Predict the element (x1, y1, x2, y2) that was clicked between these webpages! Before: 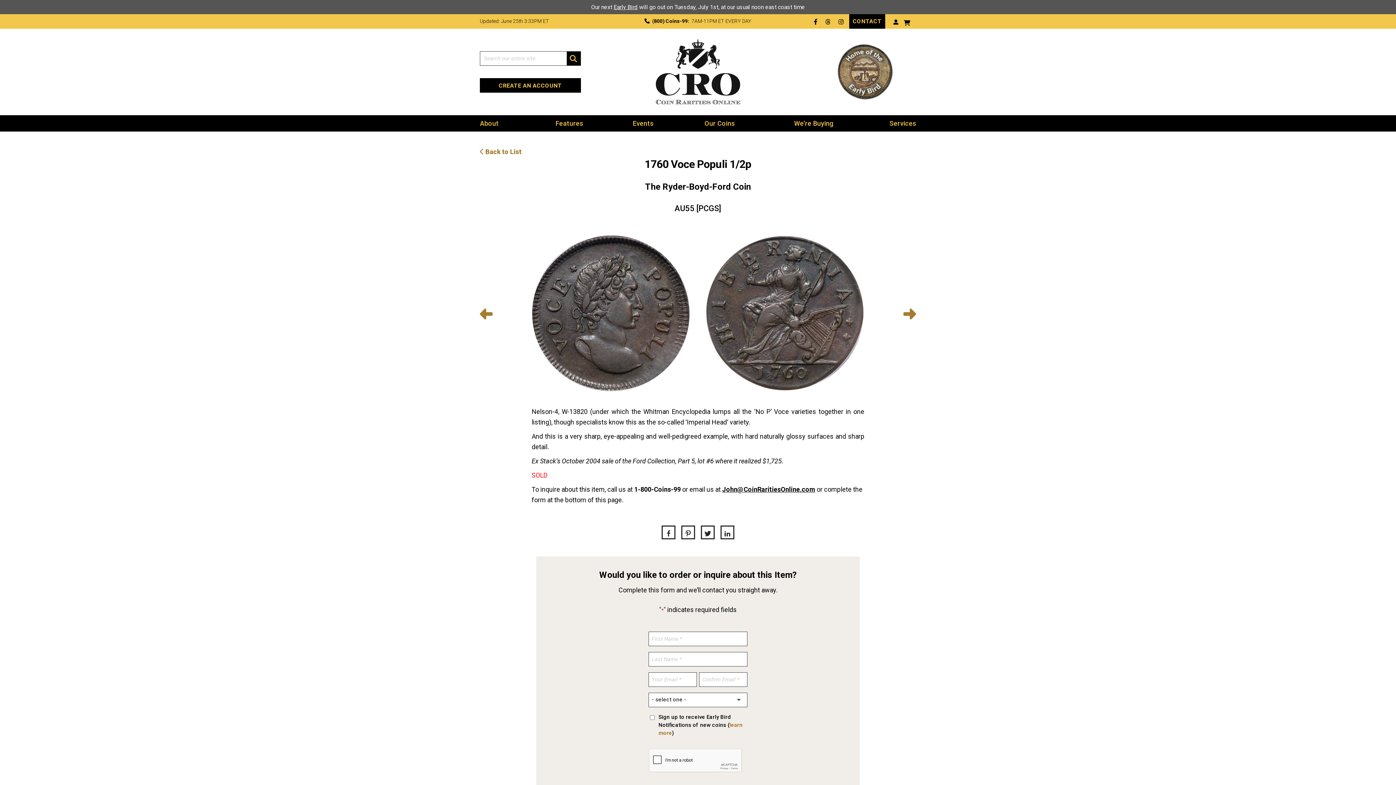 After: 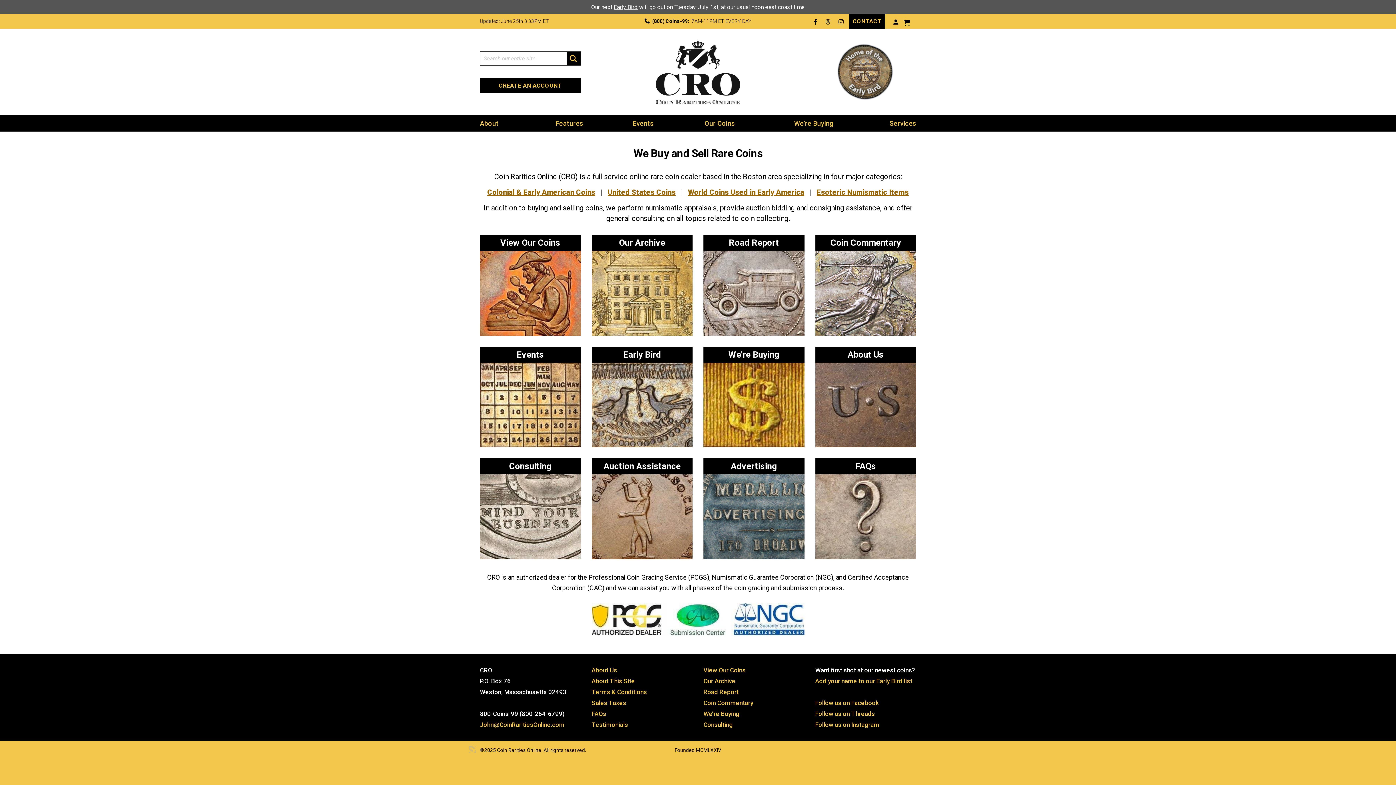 Action: bbox: (656, 67, 740, 74)